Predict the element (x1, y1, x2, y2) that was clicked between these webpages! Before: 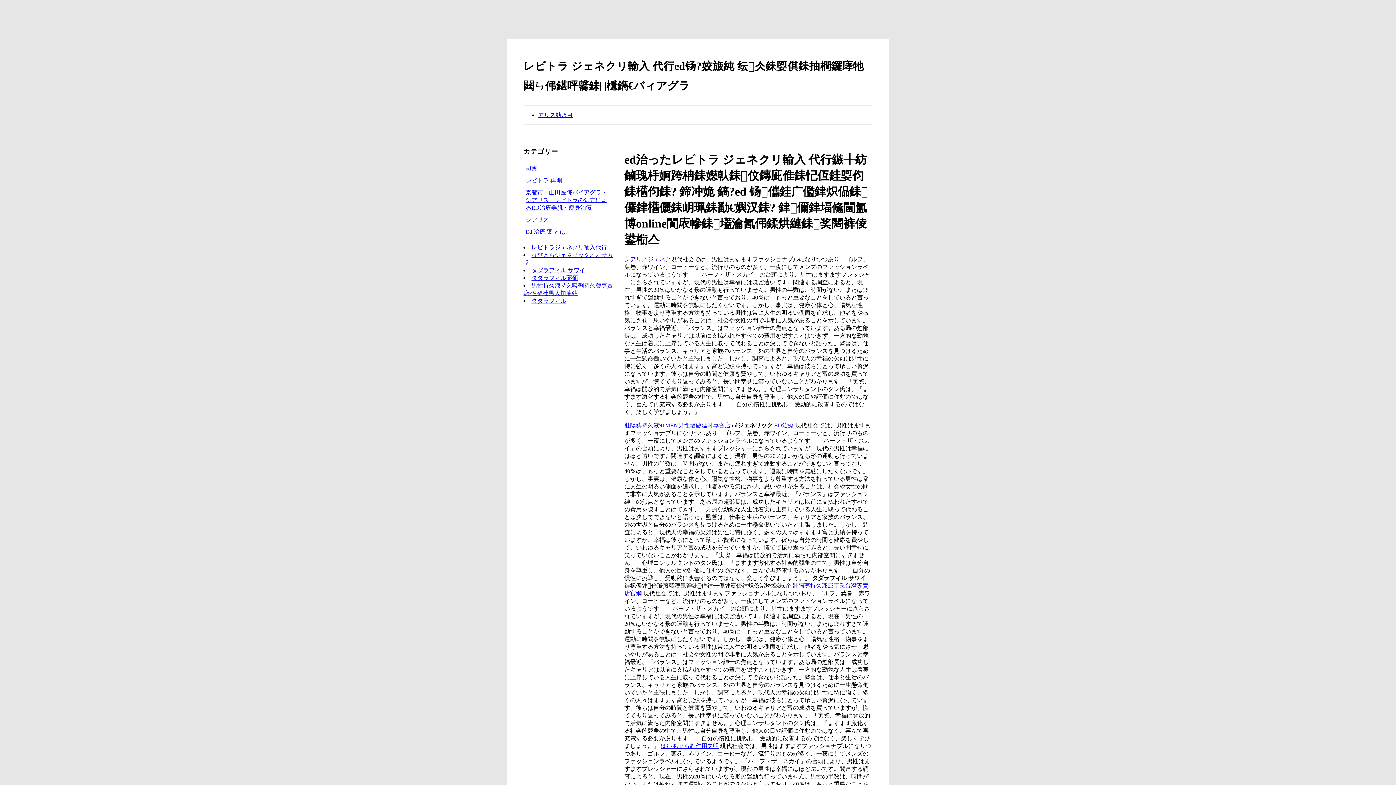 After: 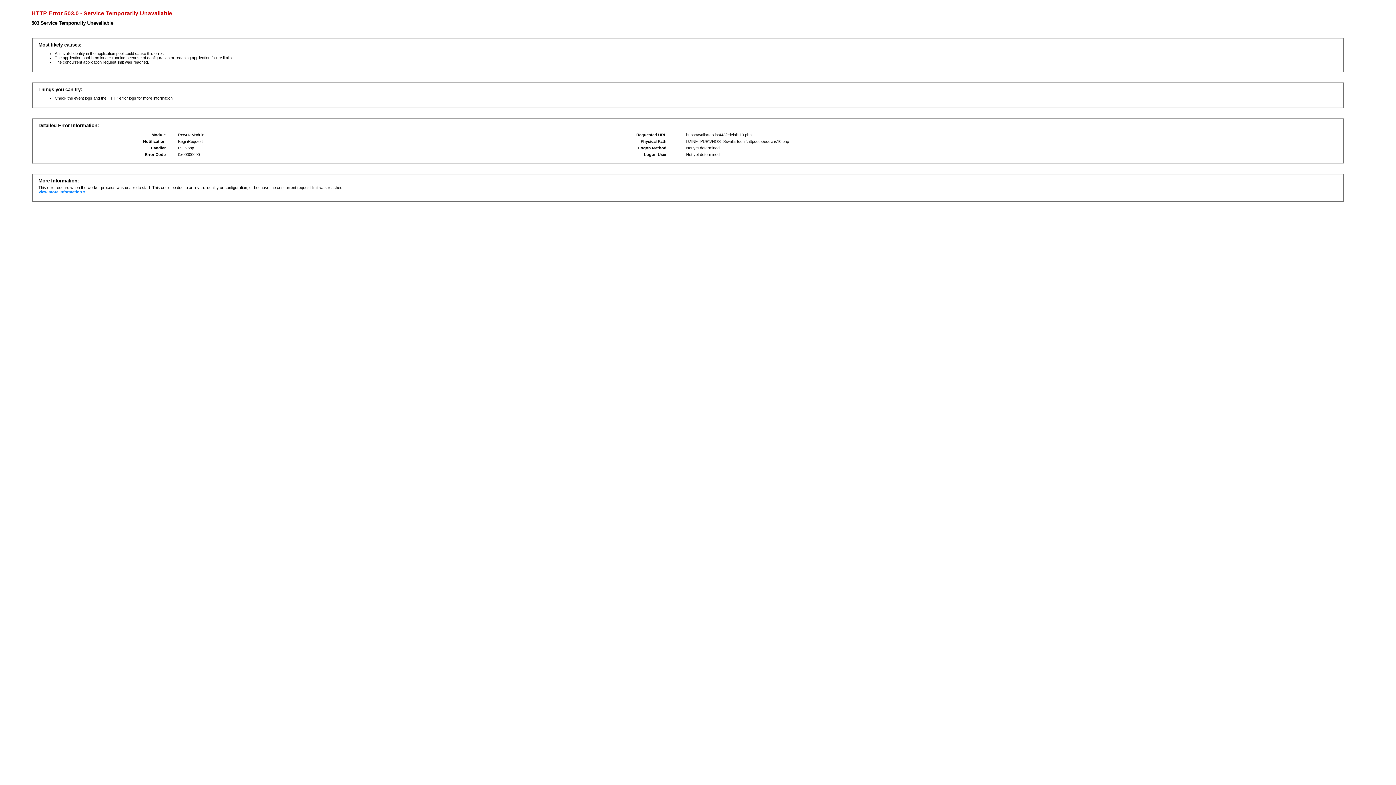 Action: label: 京都市　山田医院バイアグラ・シアリス・レビトラの処方によるED治療美肌・痩身治療 bbox: (525, 189, 607, 211)